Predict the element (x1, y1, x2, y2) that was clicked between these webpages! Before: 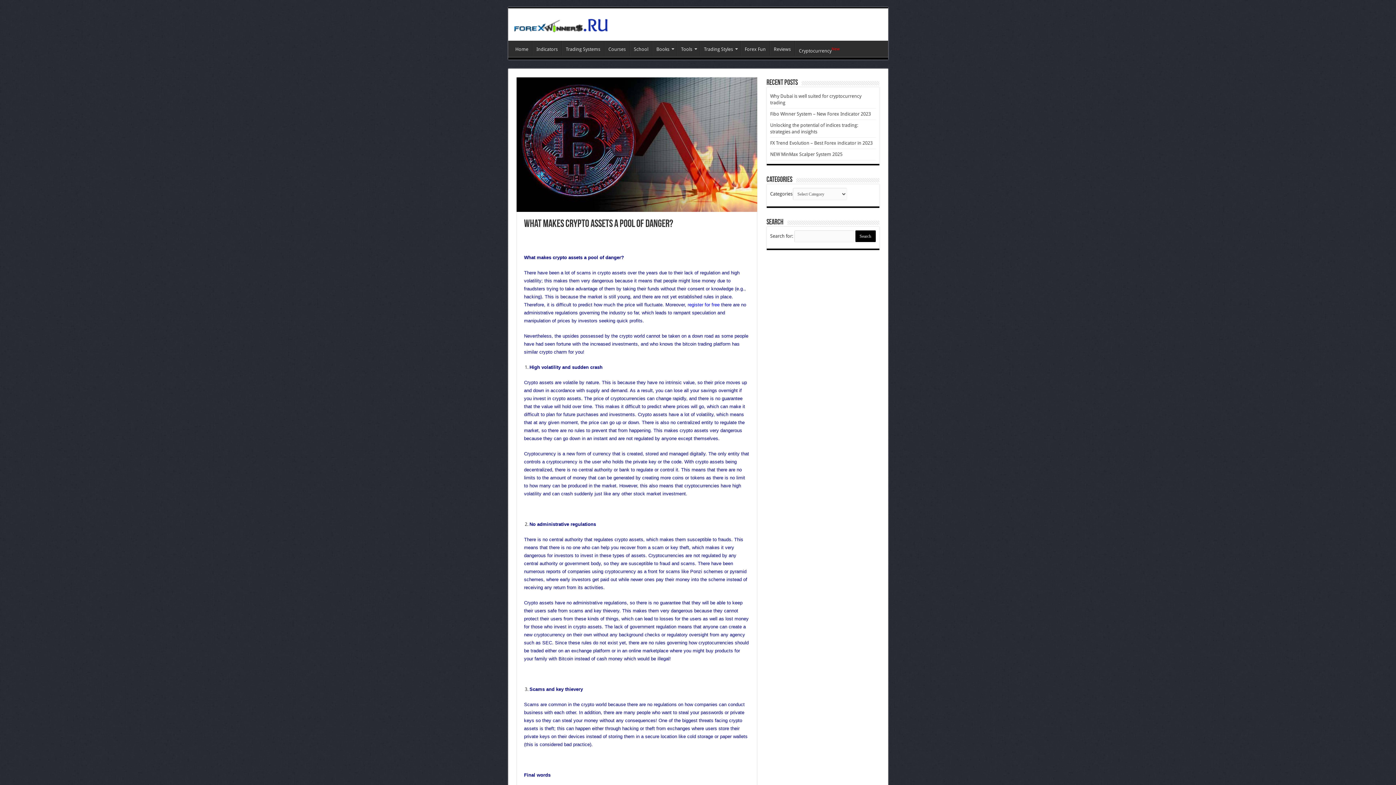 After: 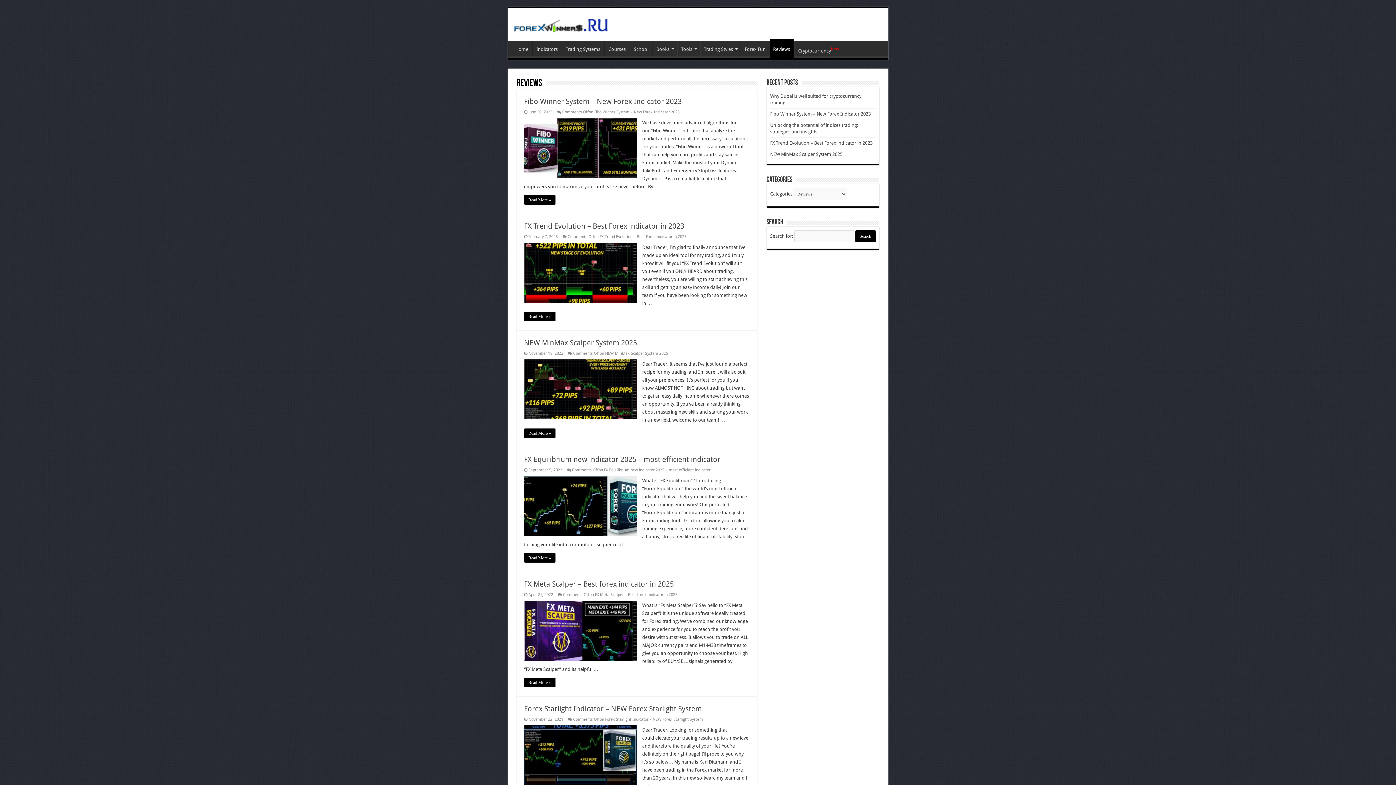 Action: label: Reviews bbox: (770, 40, 794, 56)